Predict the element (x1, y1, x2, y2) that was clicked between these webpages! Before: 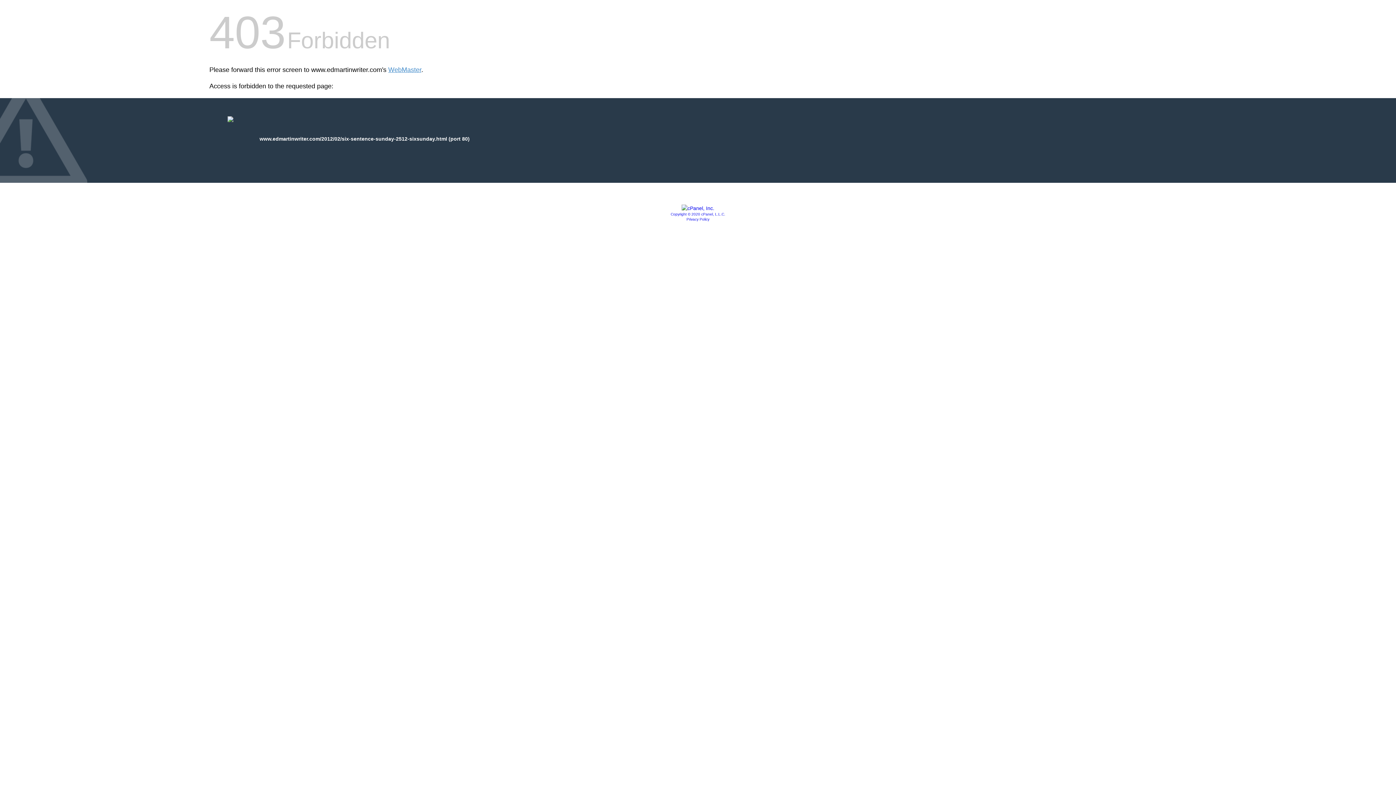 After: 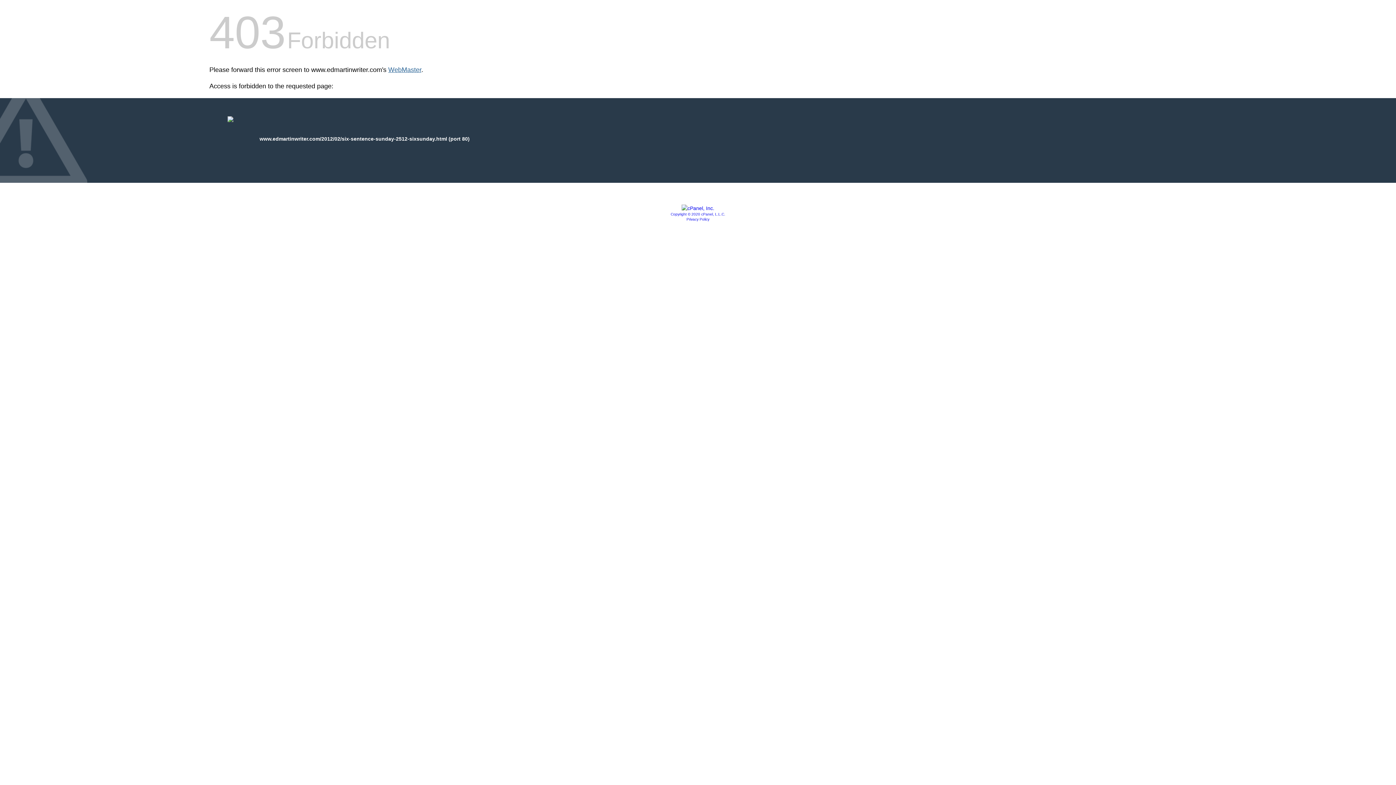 Action: label: WebMaster bbox: (388, 66, 421, 73)